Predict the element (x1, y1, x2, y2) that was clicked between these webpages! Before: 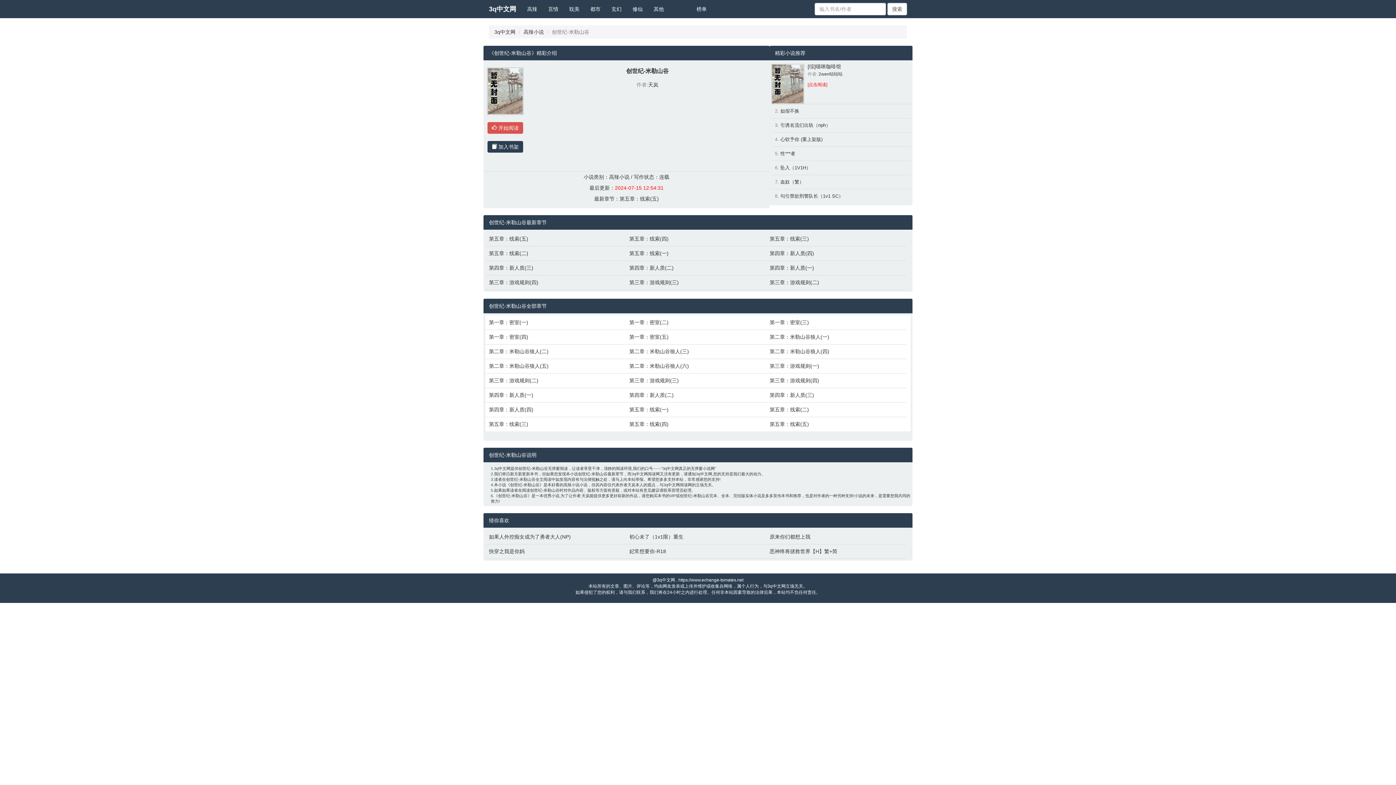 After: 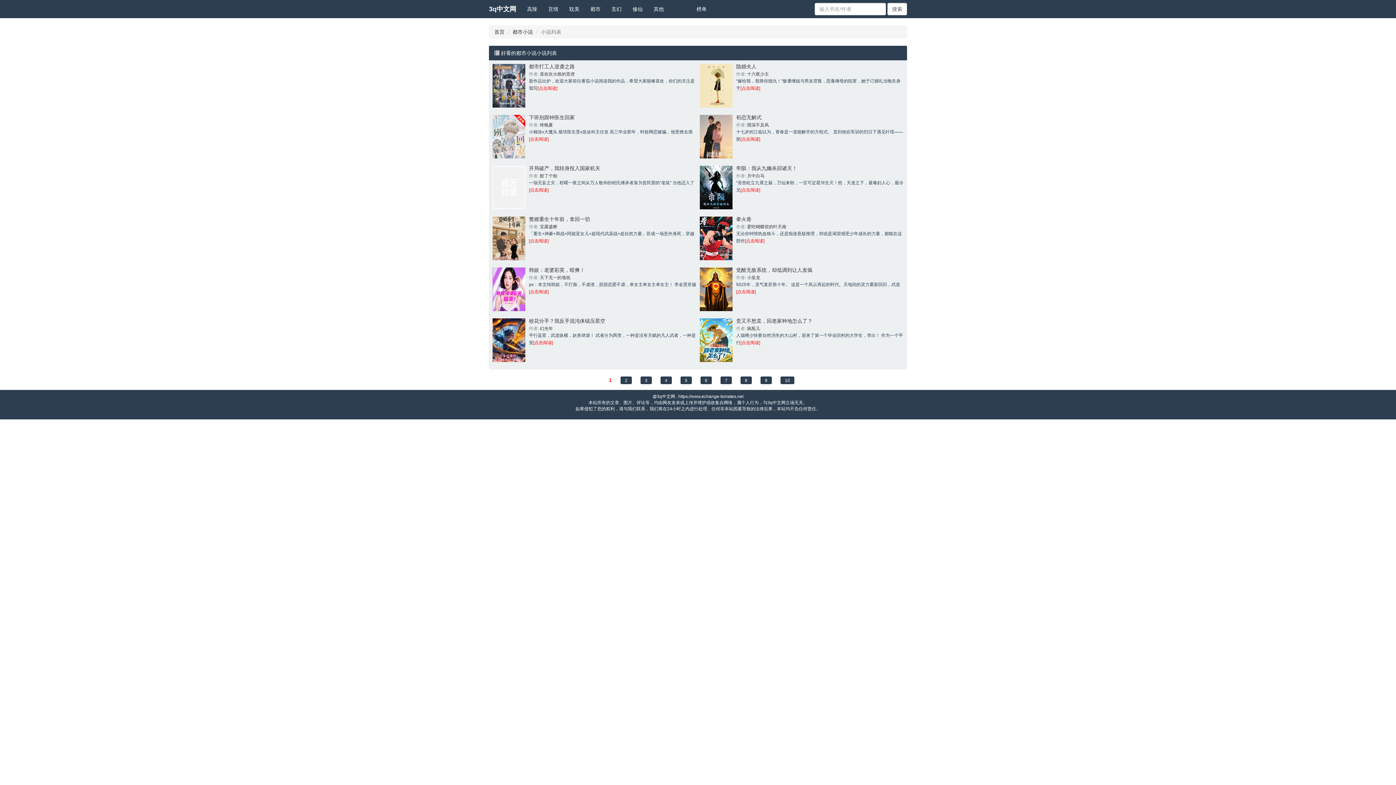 Action: bbox: (585, 0, 606, 18) label: 都市